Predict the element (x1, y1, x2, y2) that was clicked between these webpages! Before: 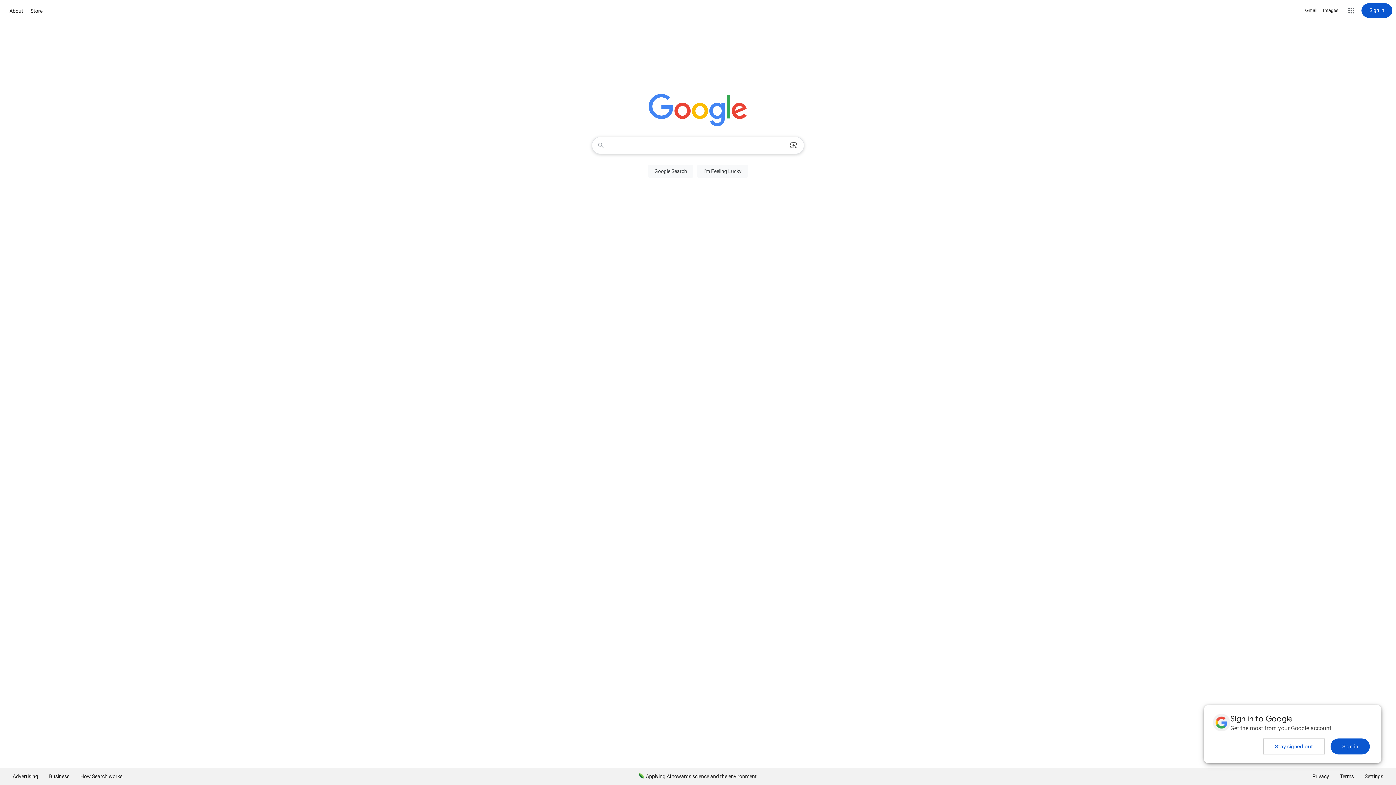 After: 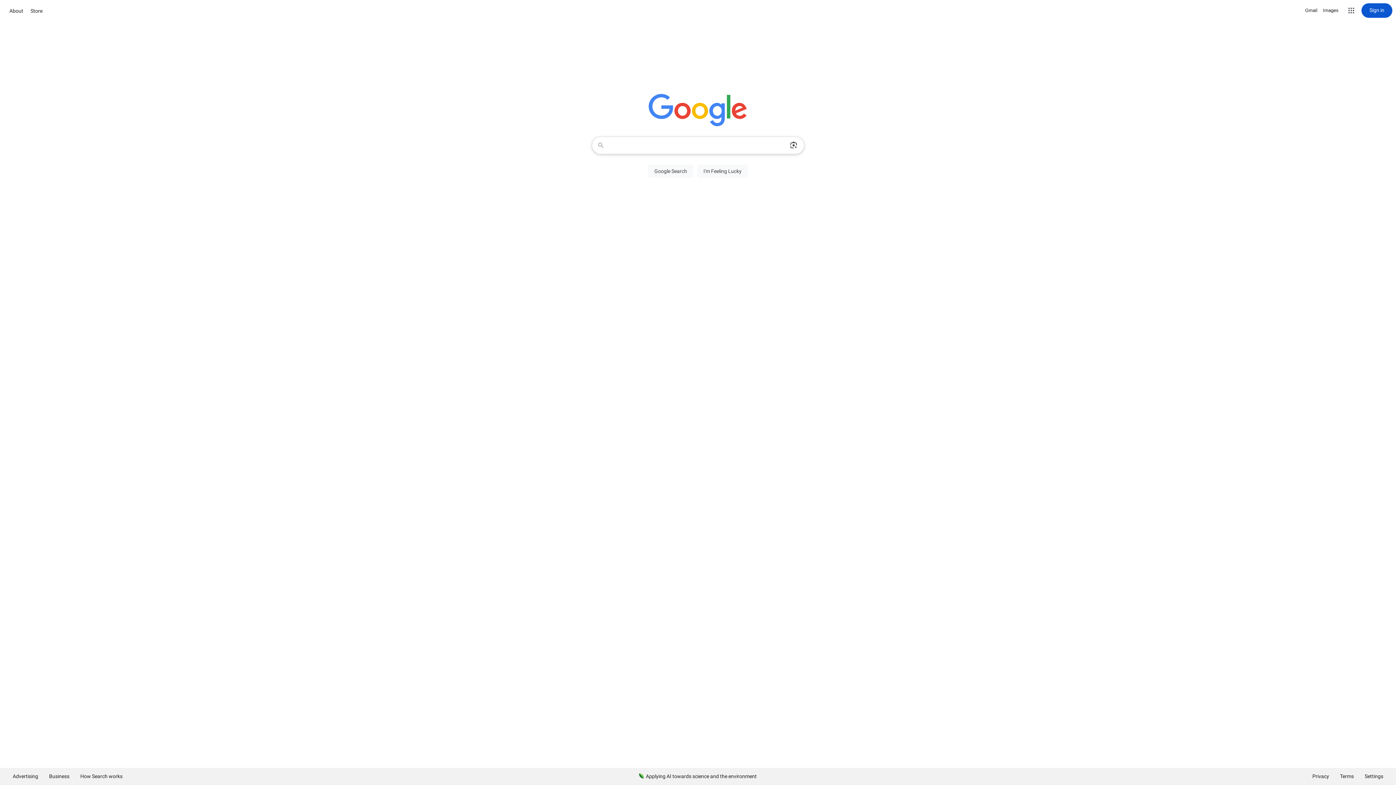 Action: bbox: (1263, 738, 1325, 754) label: Stay signed out